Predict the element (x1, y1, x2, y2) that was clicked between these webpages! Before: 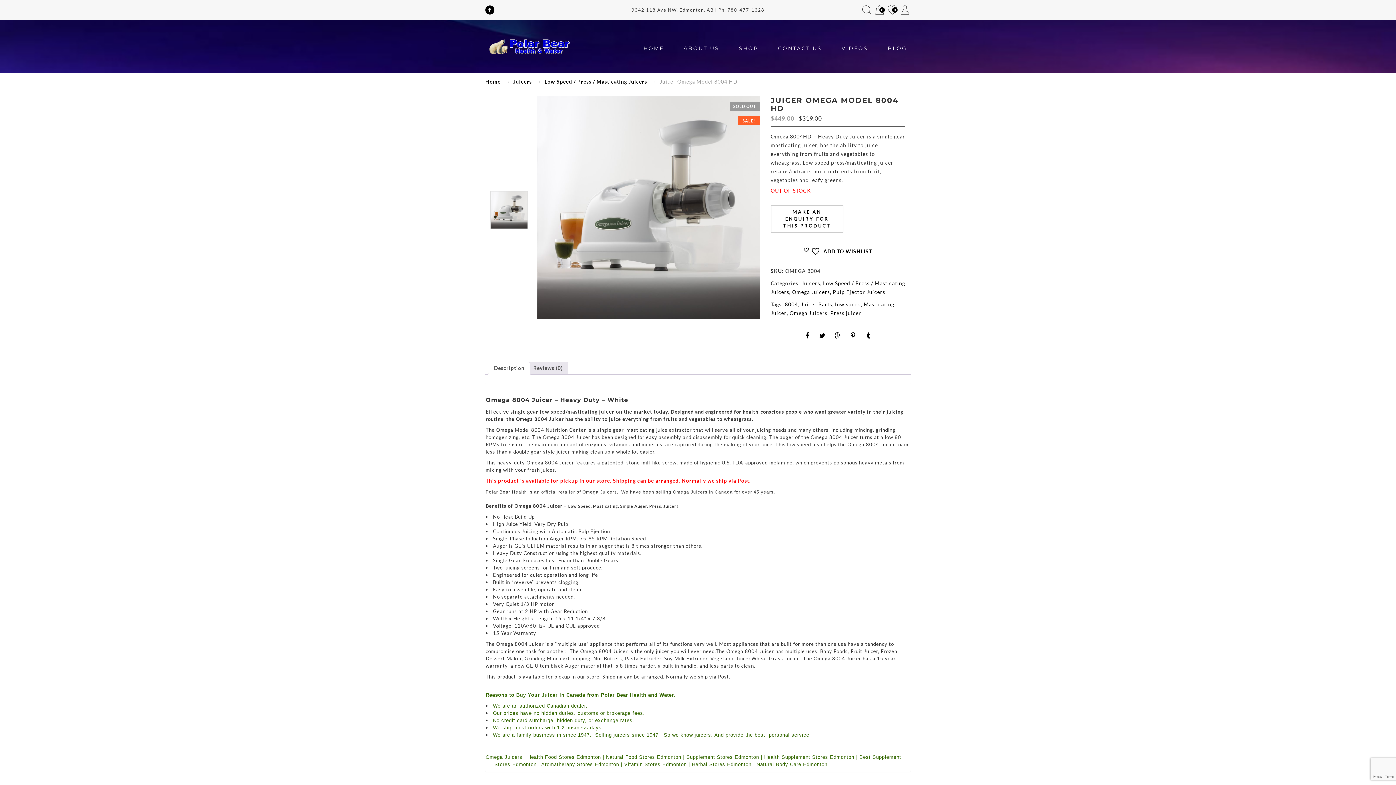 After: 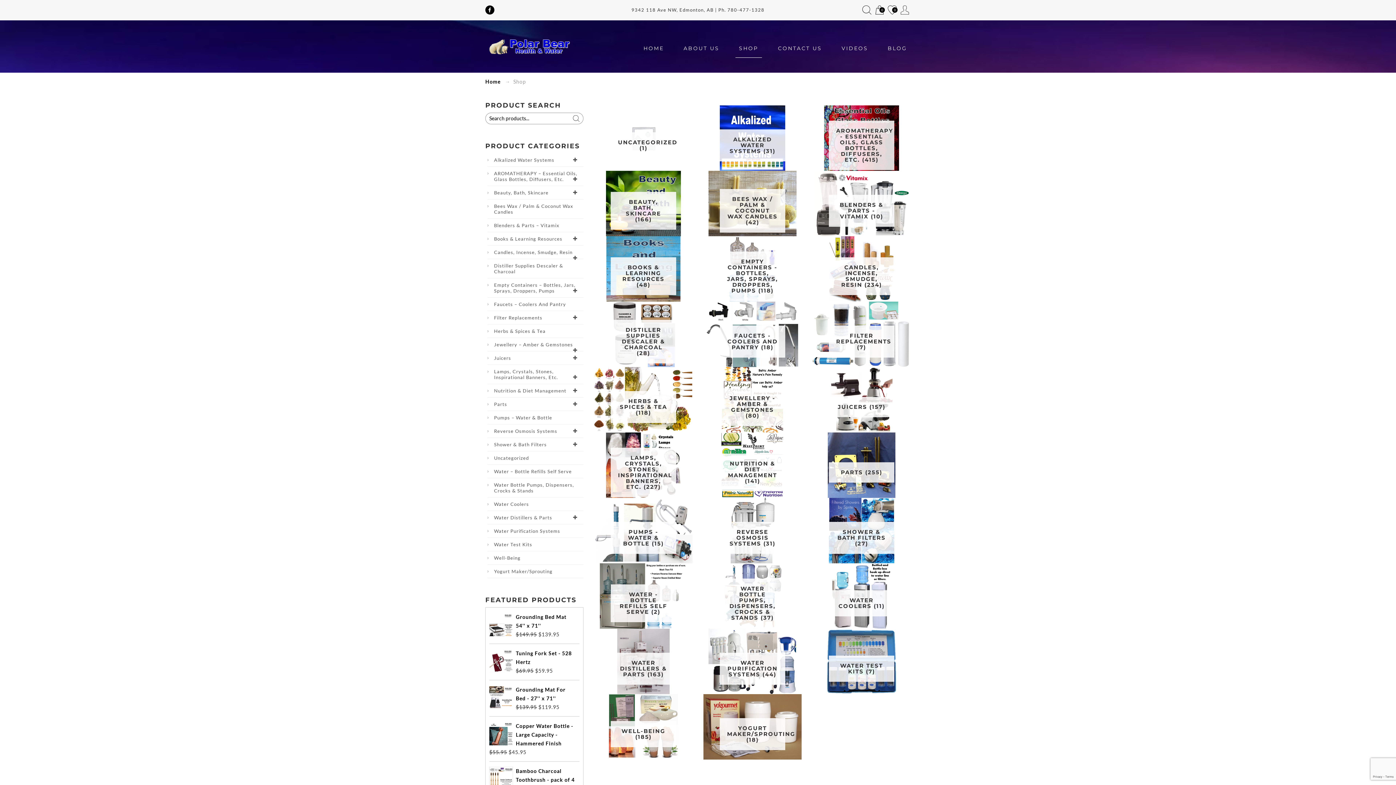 Action: bbox: (735, 39, 762, 57) label: SHOP